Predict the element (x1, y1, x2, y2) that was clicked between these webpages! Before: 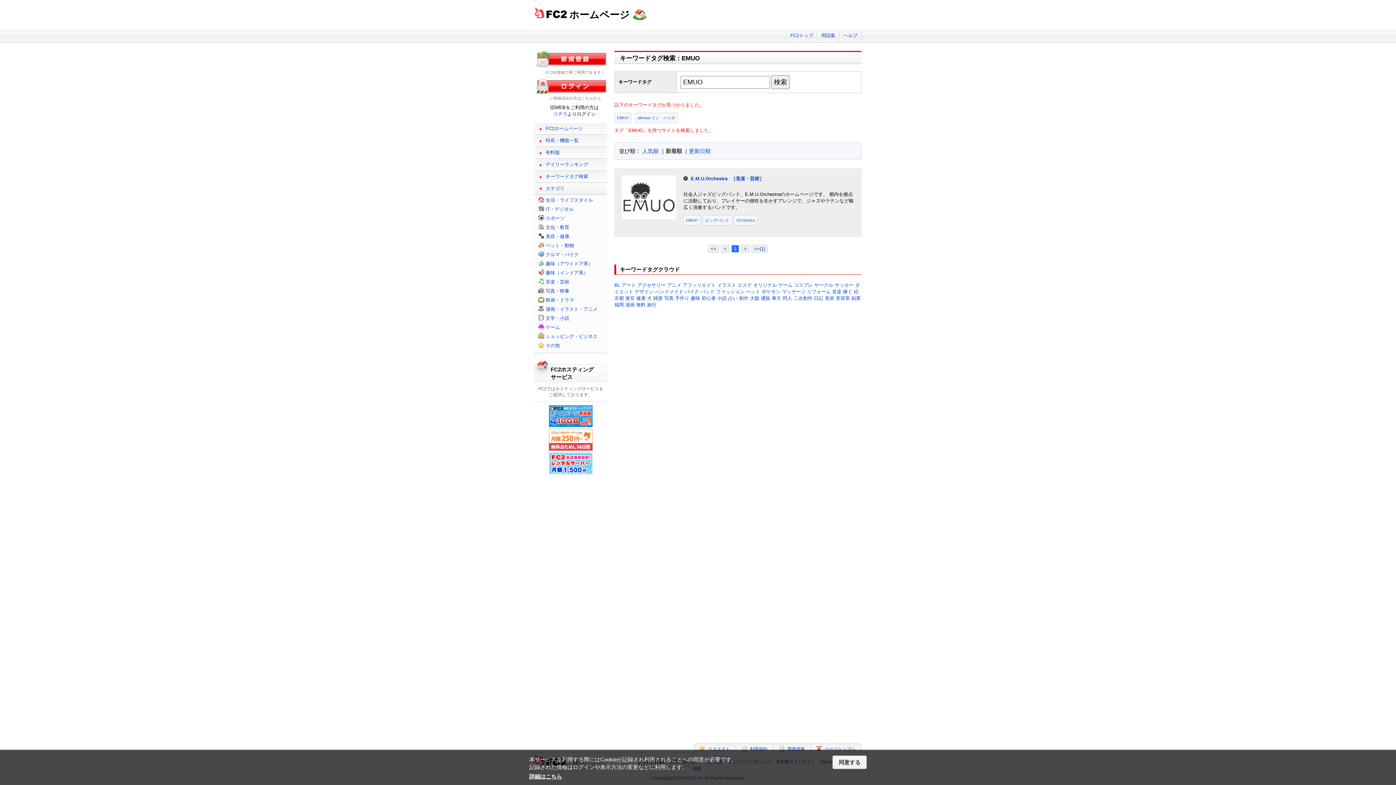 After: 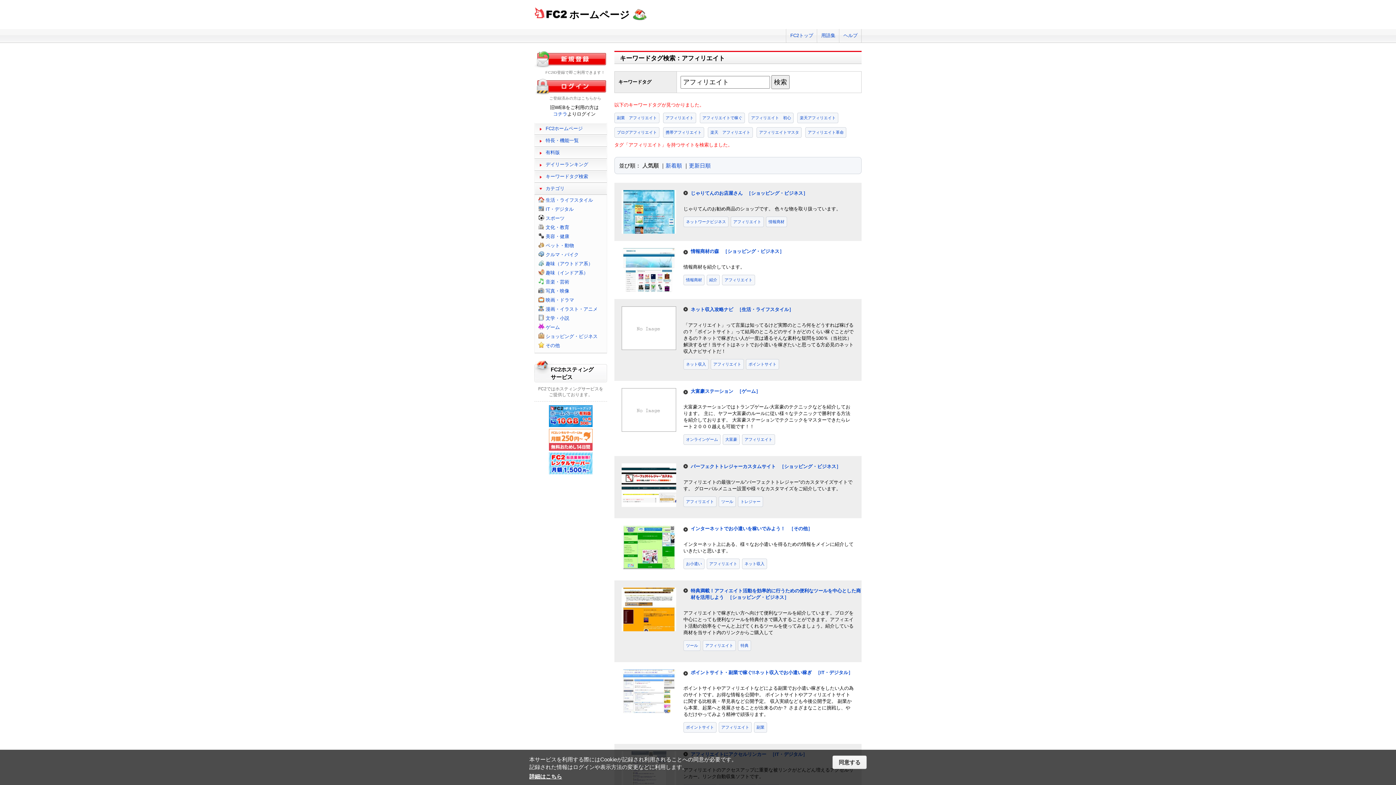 Action: bbox: (682, 282, 716, 288) label: アフィリエイト